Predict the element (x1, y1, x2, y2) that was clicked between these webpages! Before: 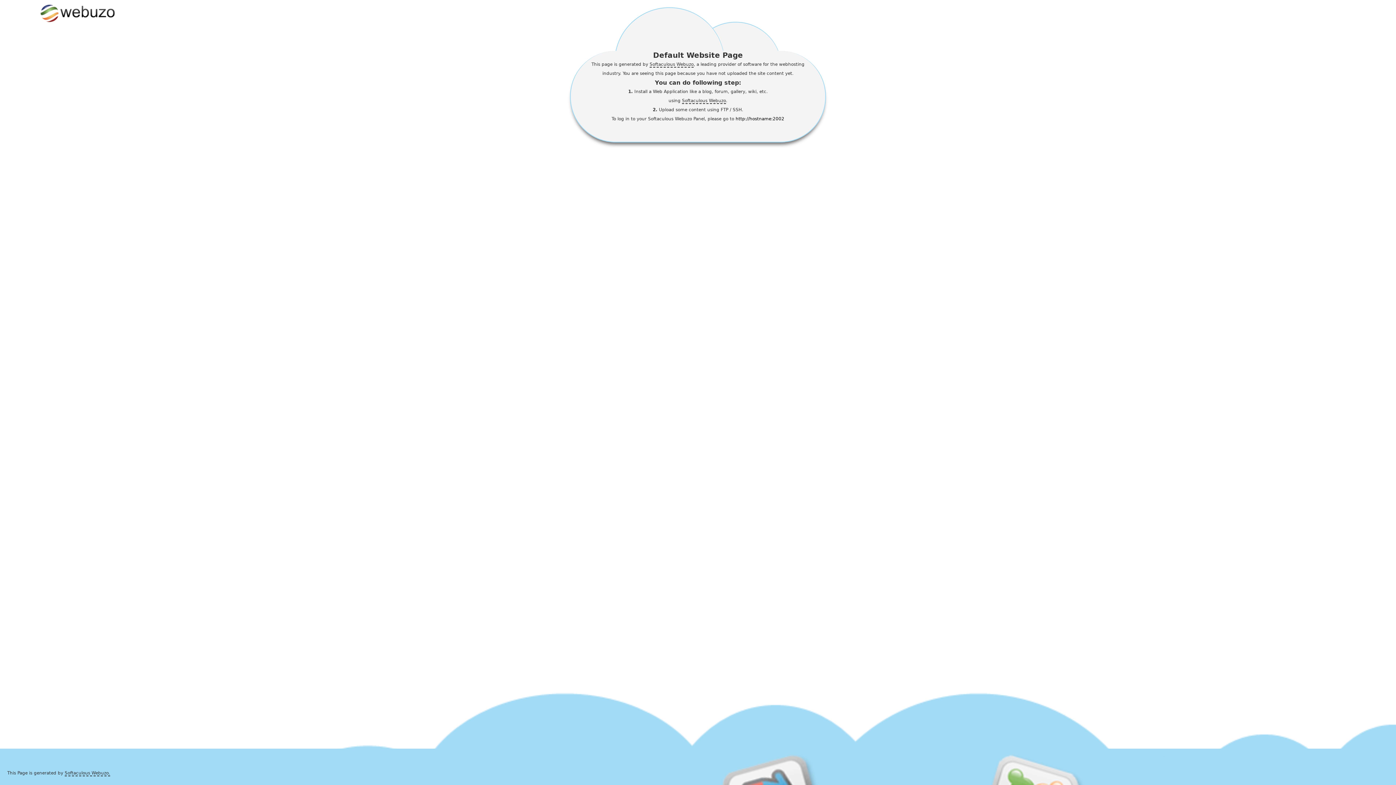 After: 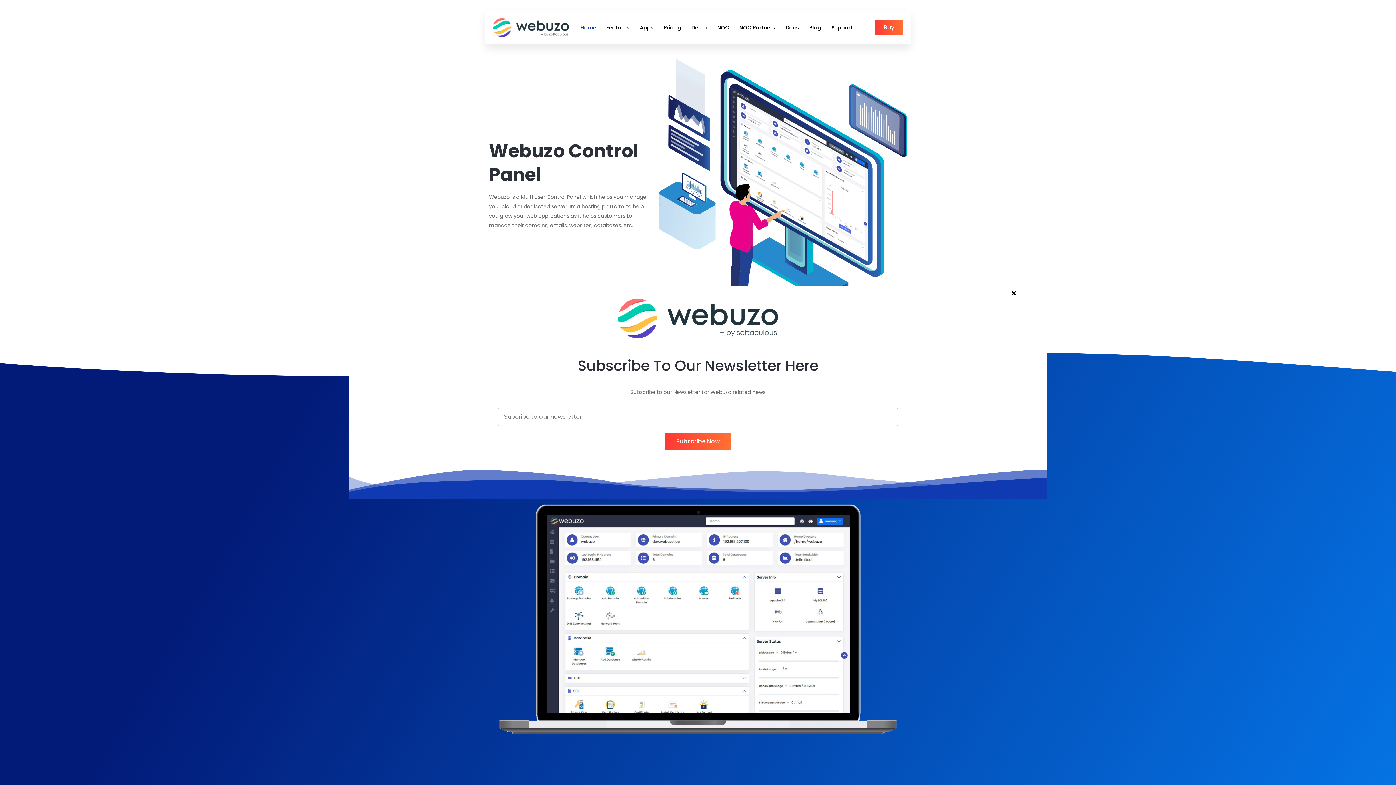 Action: bbox: (682, 98, 726, 104) label: Softaculous Webuzo